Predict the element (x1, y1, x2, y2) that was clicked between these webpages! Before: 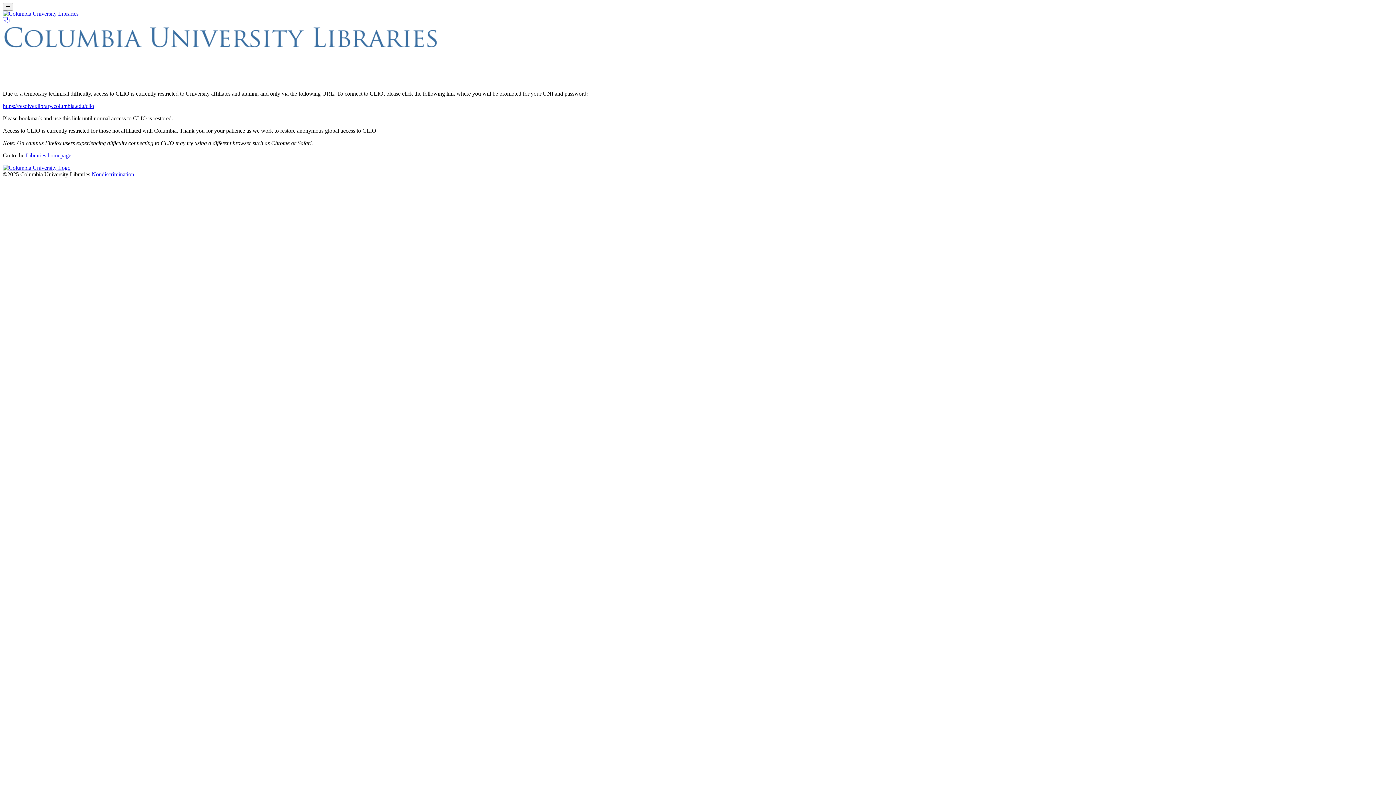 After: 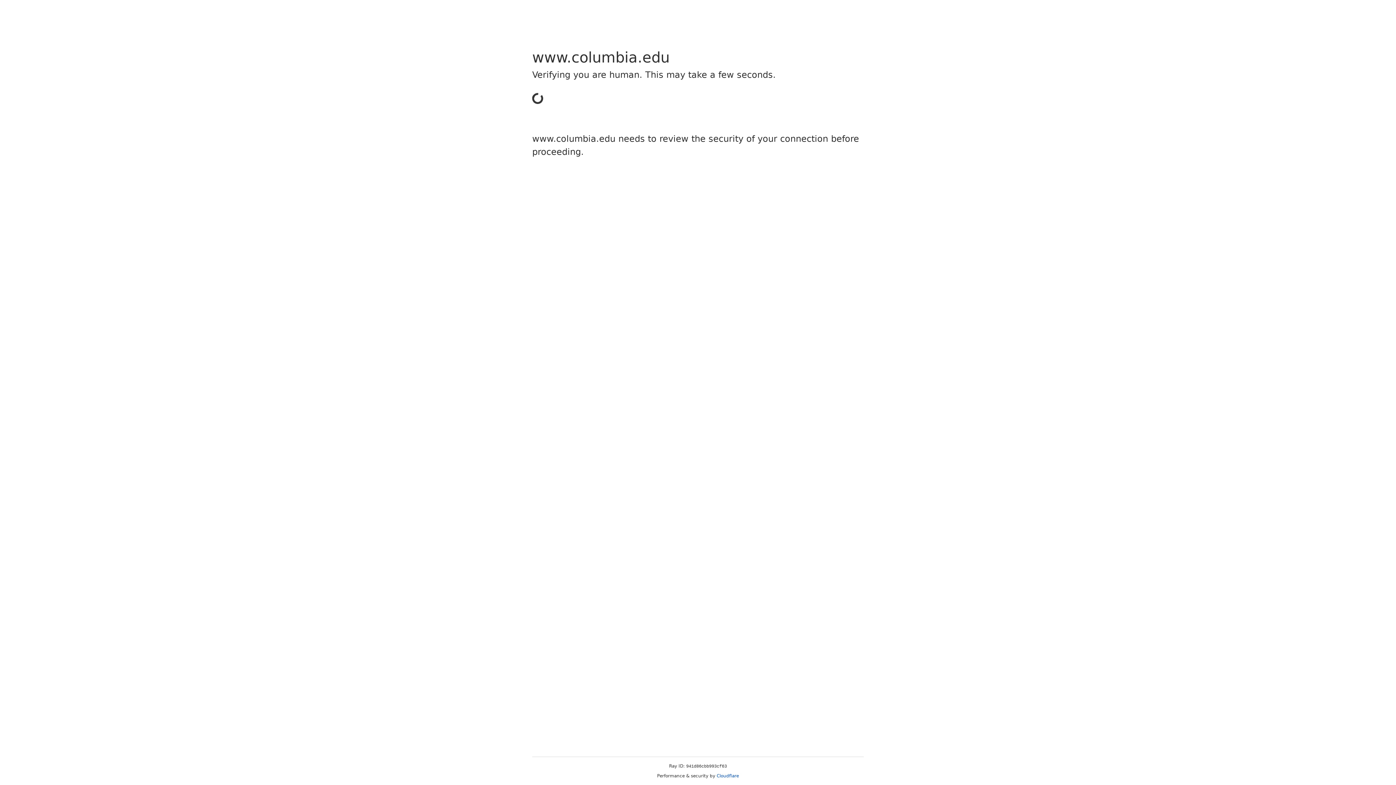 Action: label: https://resolver.library.columbia.edu/clio bbox: (2, 102, 94, 109)